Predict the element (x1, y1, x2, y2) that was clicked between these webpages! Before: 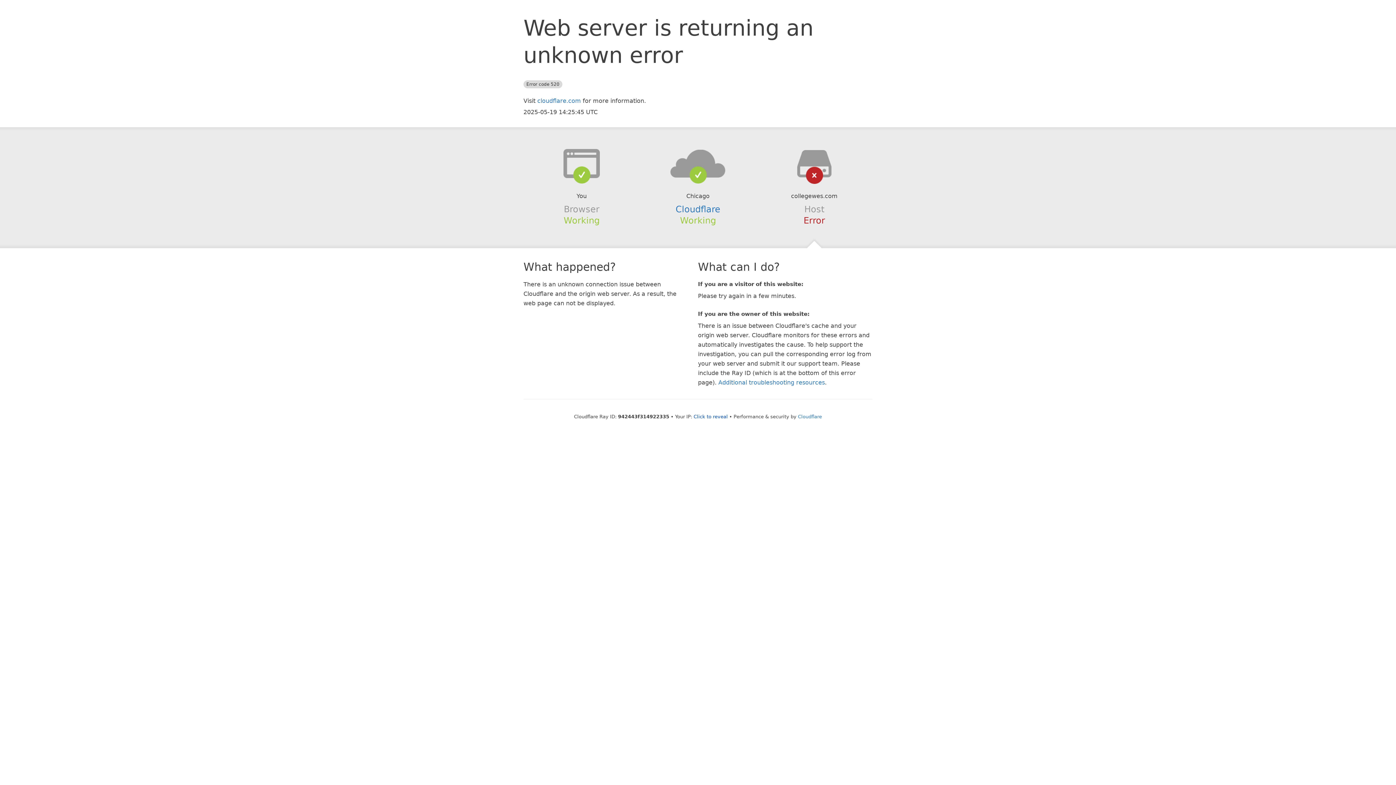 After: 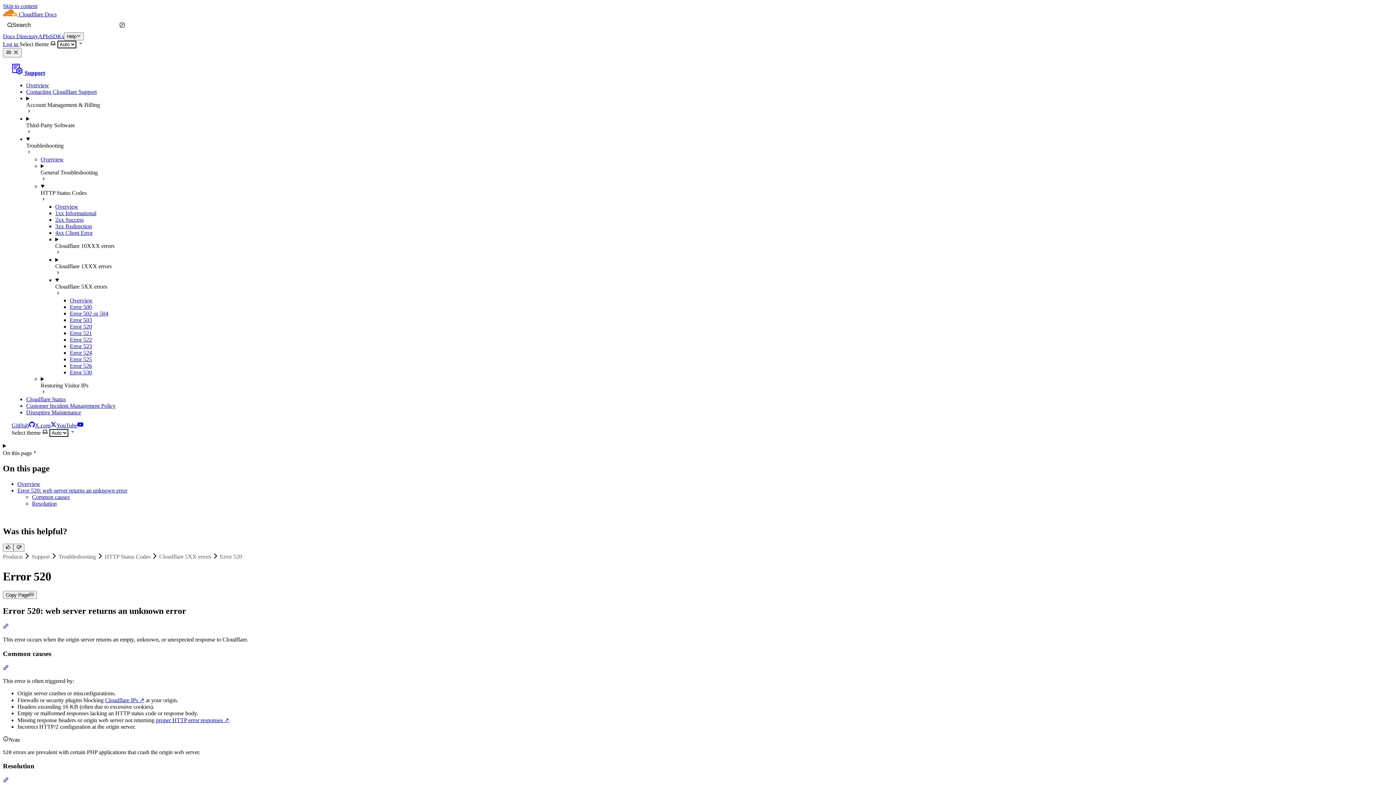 Action: label: Additional troubleshooting resources bbox: (718, 379, 825, 386)